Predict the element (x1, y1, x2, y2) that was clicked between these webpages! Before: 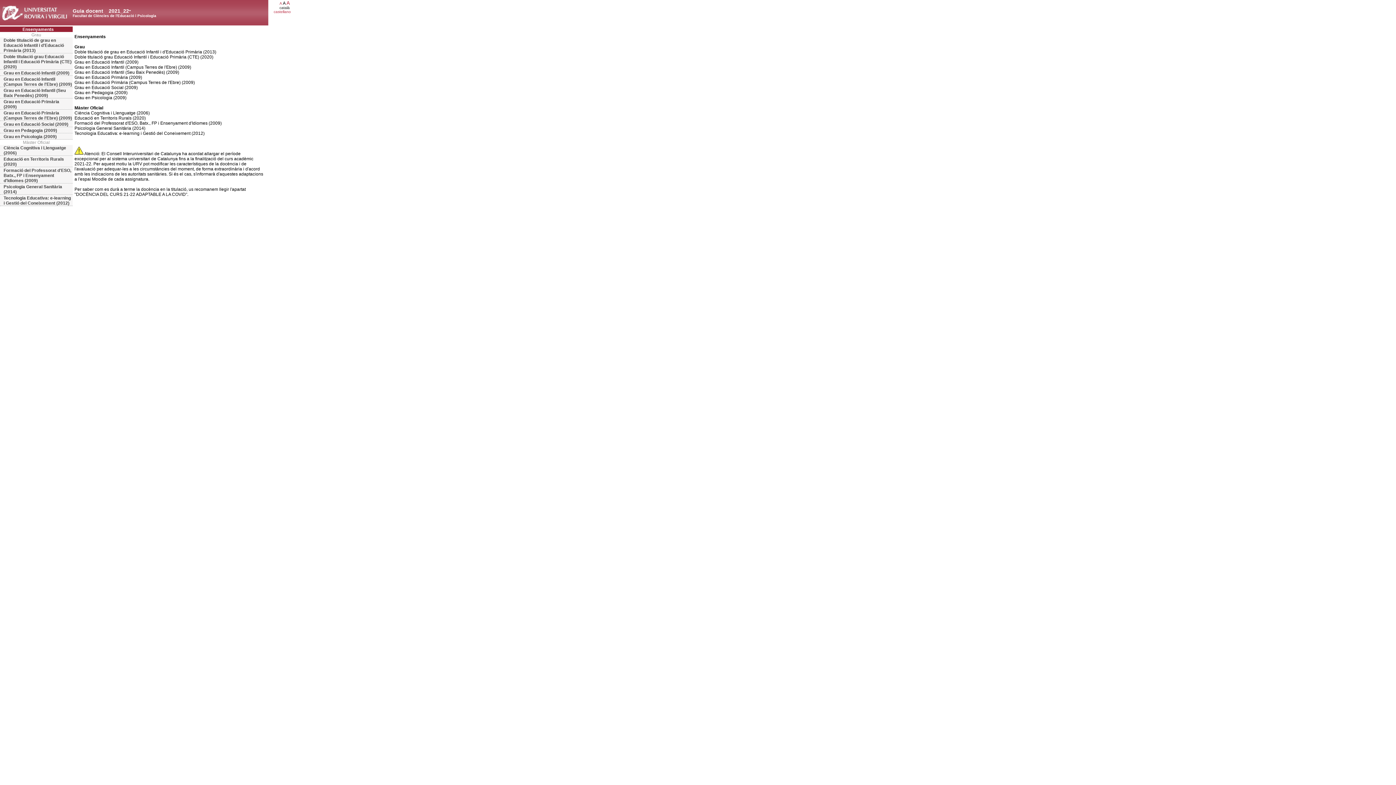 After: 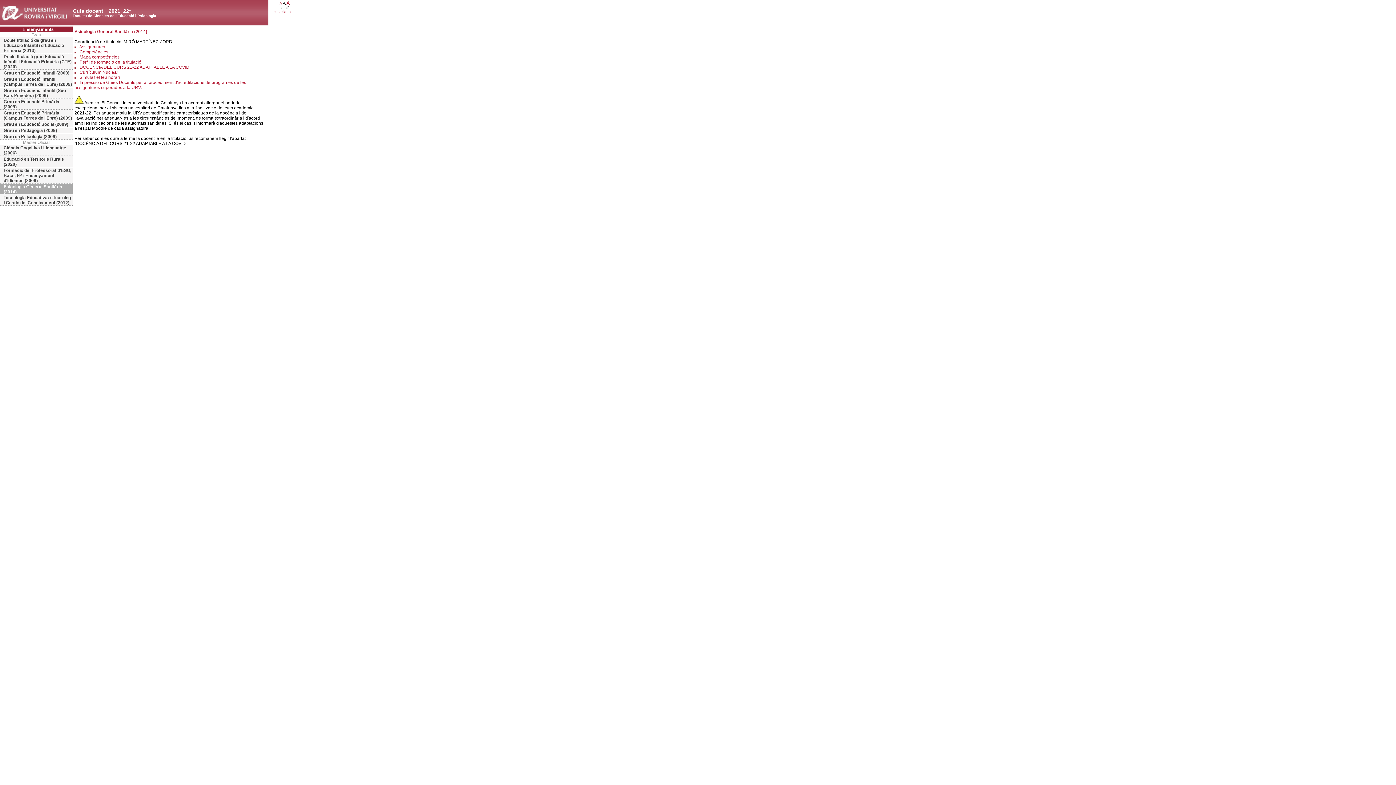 Action: label: Psicologia General Sanitària (2014) bbox: (0, 184, 72, 194)